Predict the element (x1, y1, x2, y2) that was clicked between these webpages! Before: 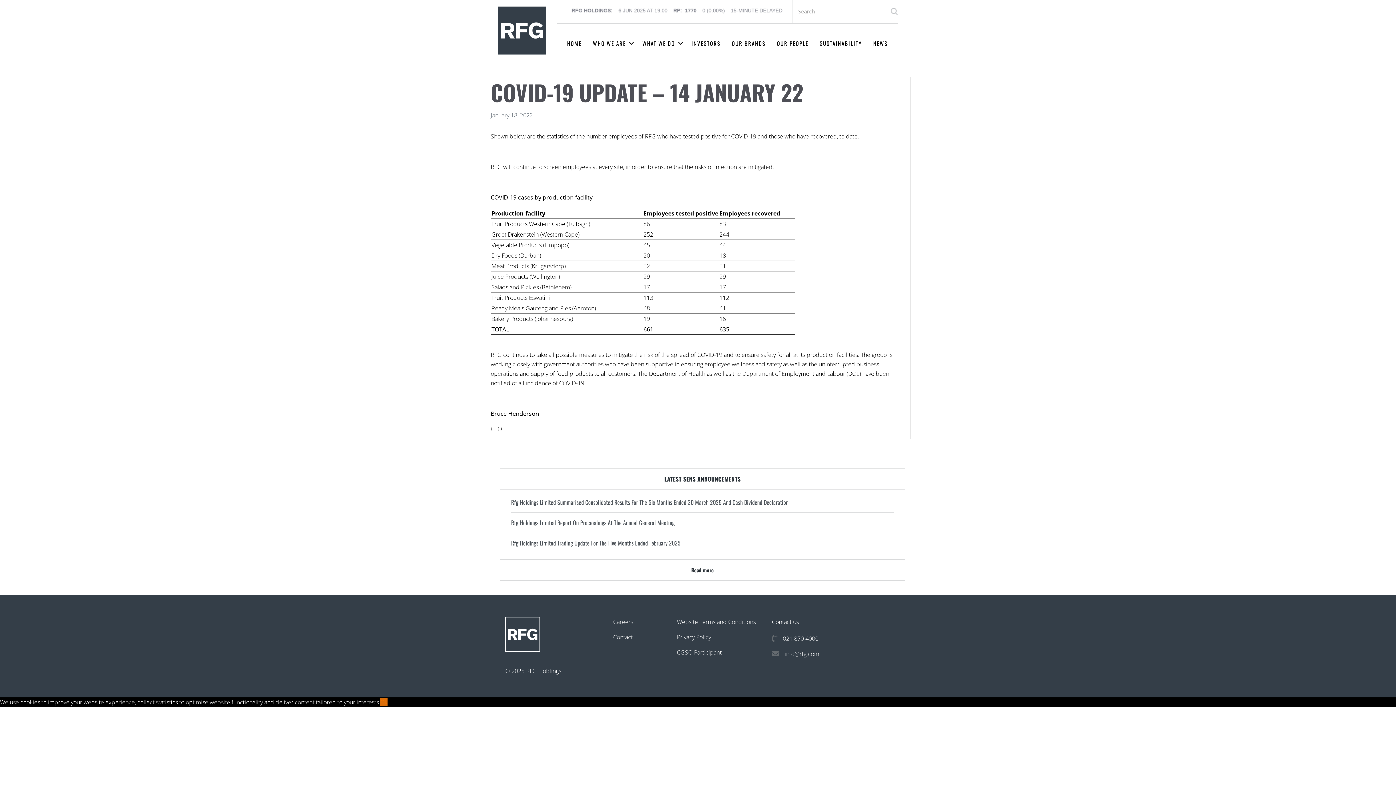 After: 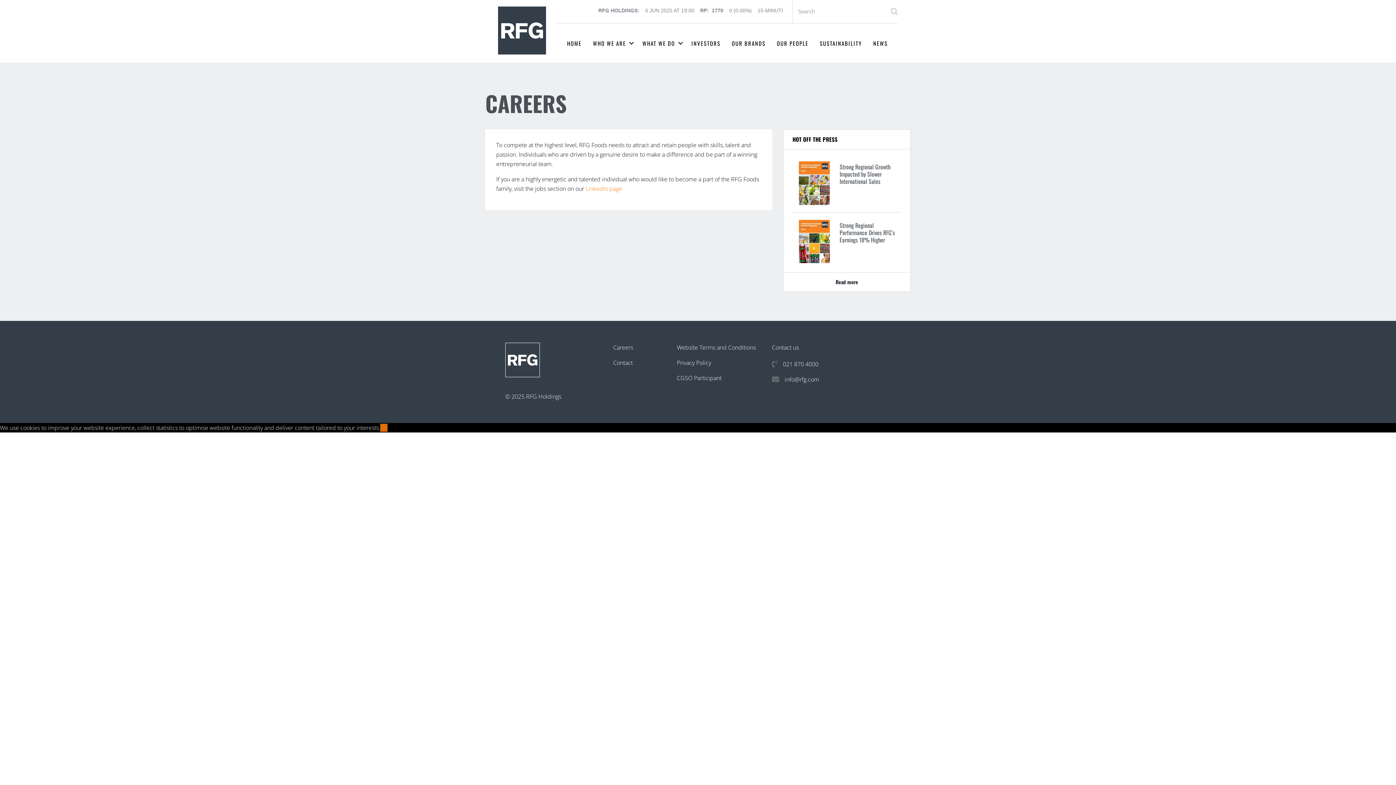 Action: bbox: (613, 618, 633, 626) label: Careers